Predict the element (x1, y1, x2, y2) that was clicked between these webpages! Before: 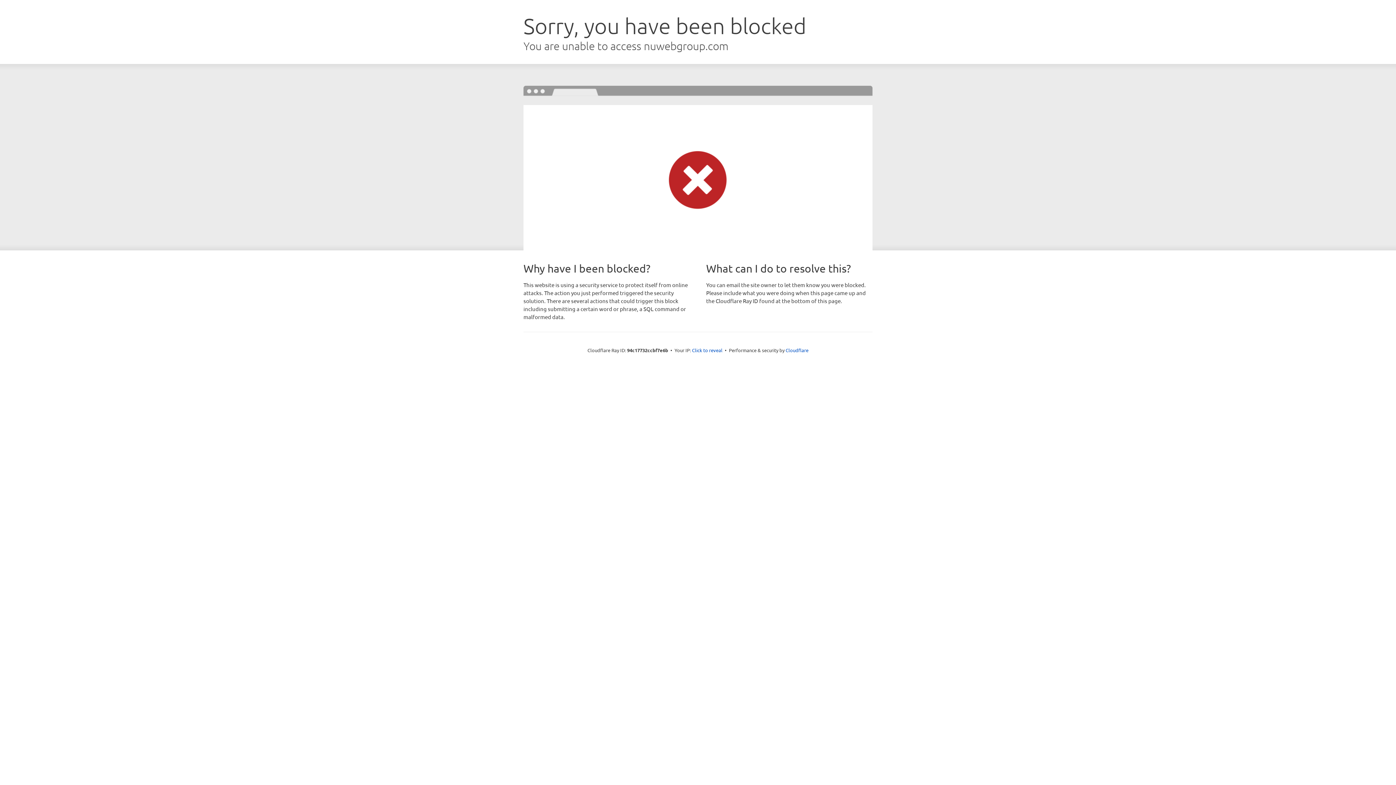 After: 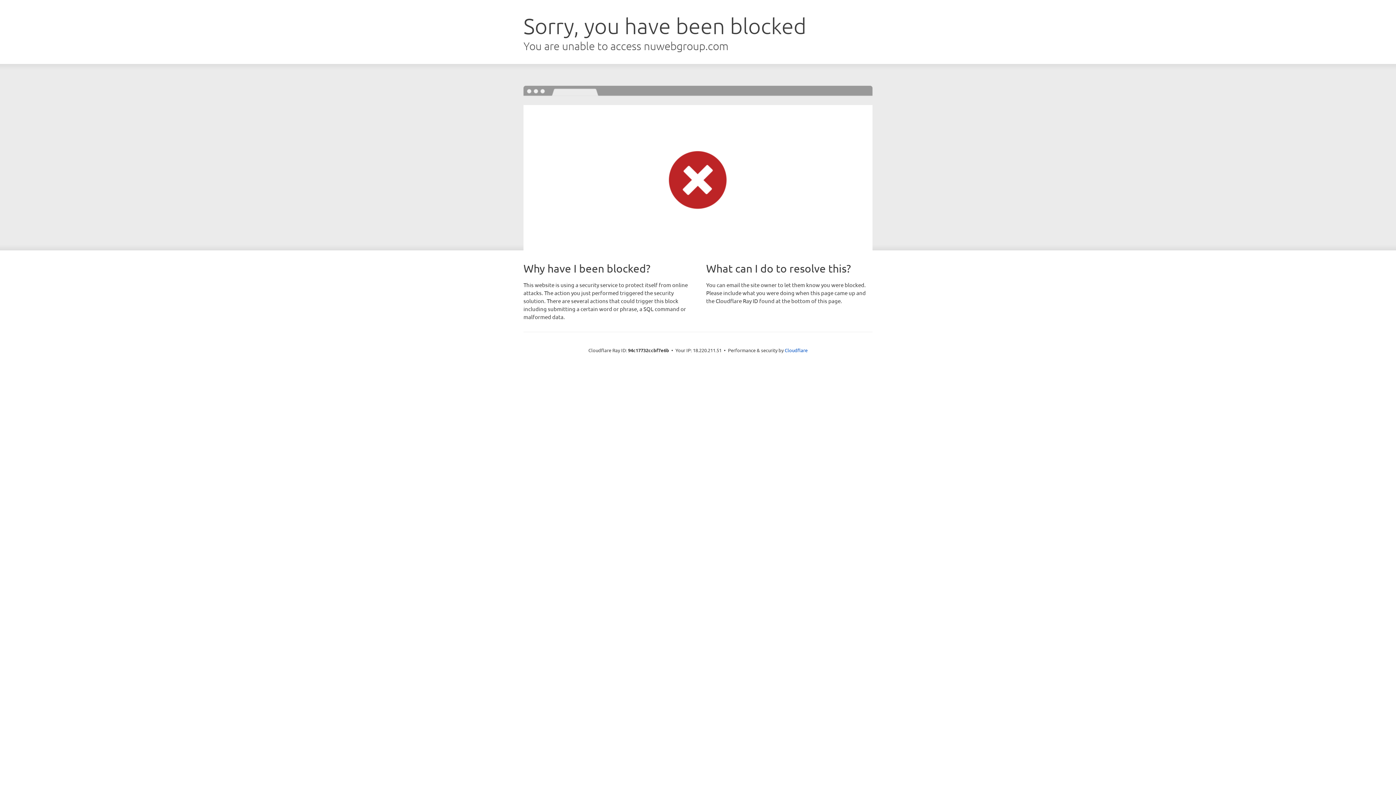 Action: bbox: (692, 346, 722, 353) label: Click to reveal